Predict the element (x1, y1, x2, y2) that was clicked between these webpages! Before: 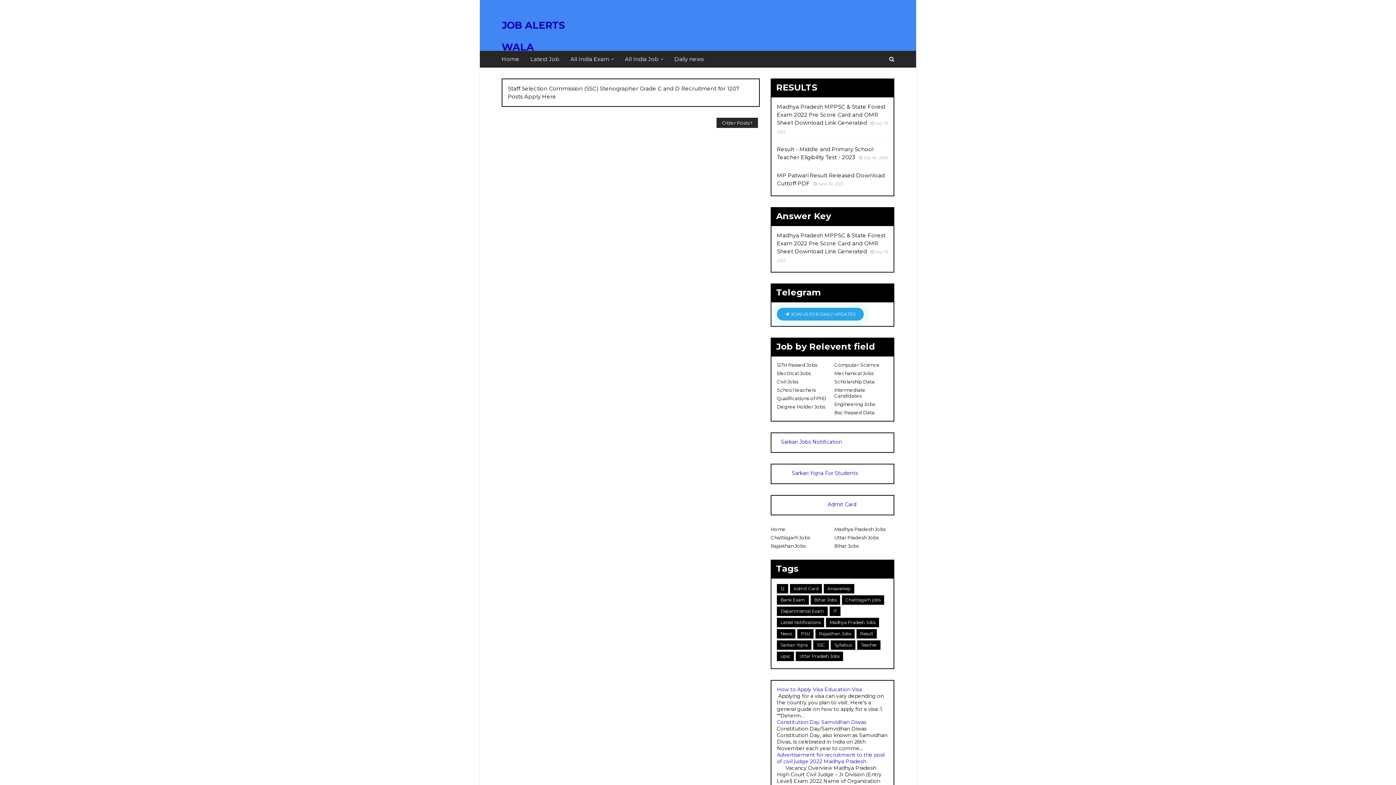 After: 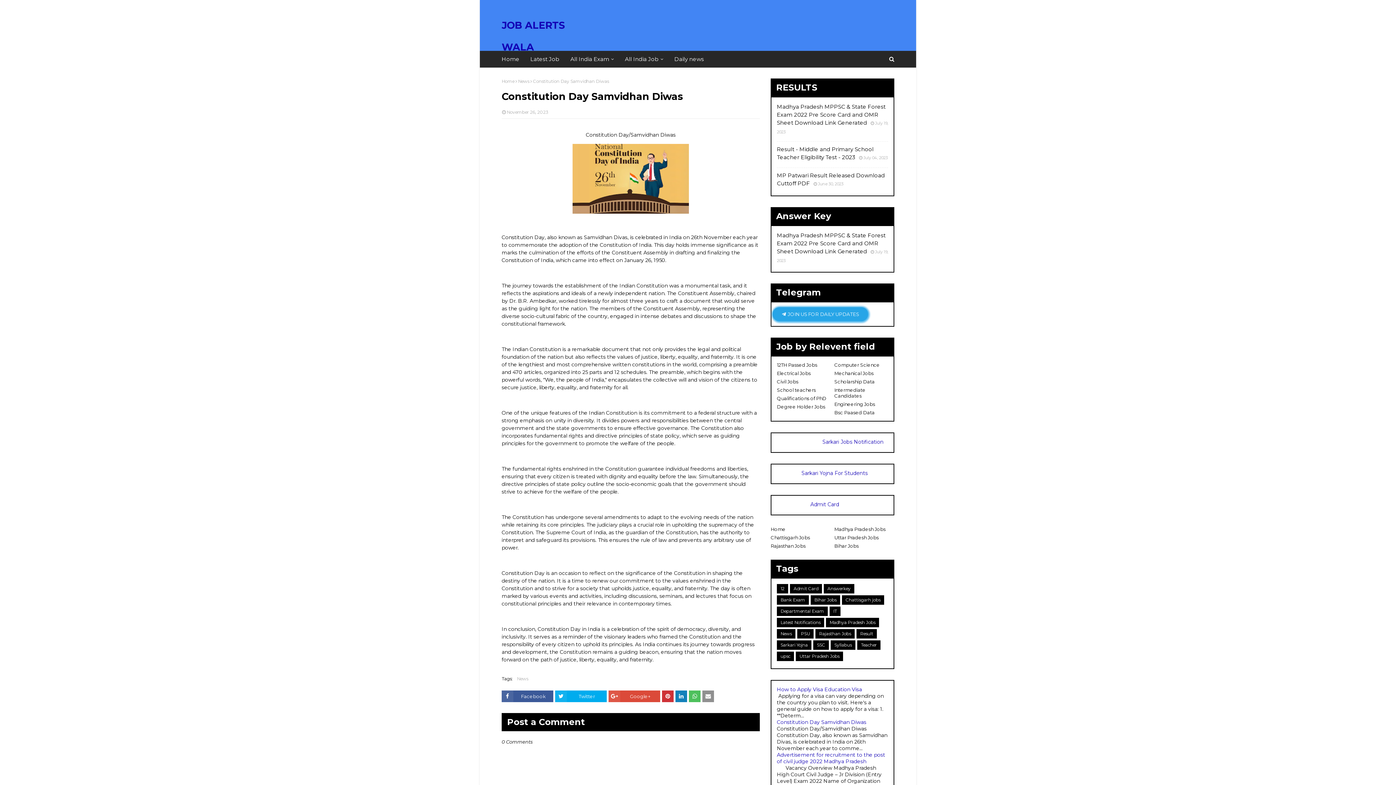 Action: label: Constitution Day Samvidhan Diwas bbox: (777, 719, 866, 725)